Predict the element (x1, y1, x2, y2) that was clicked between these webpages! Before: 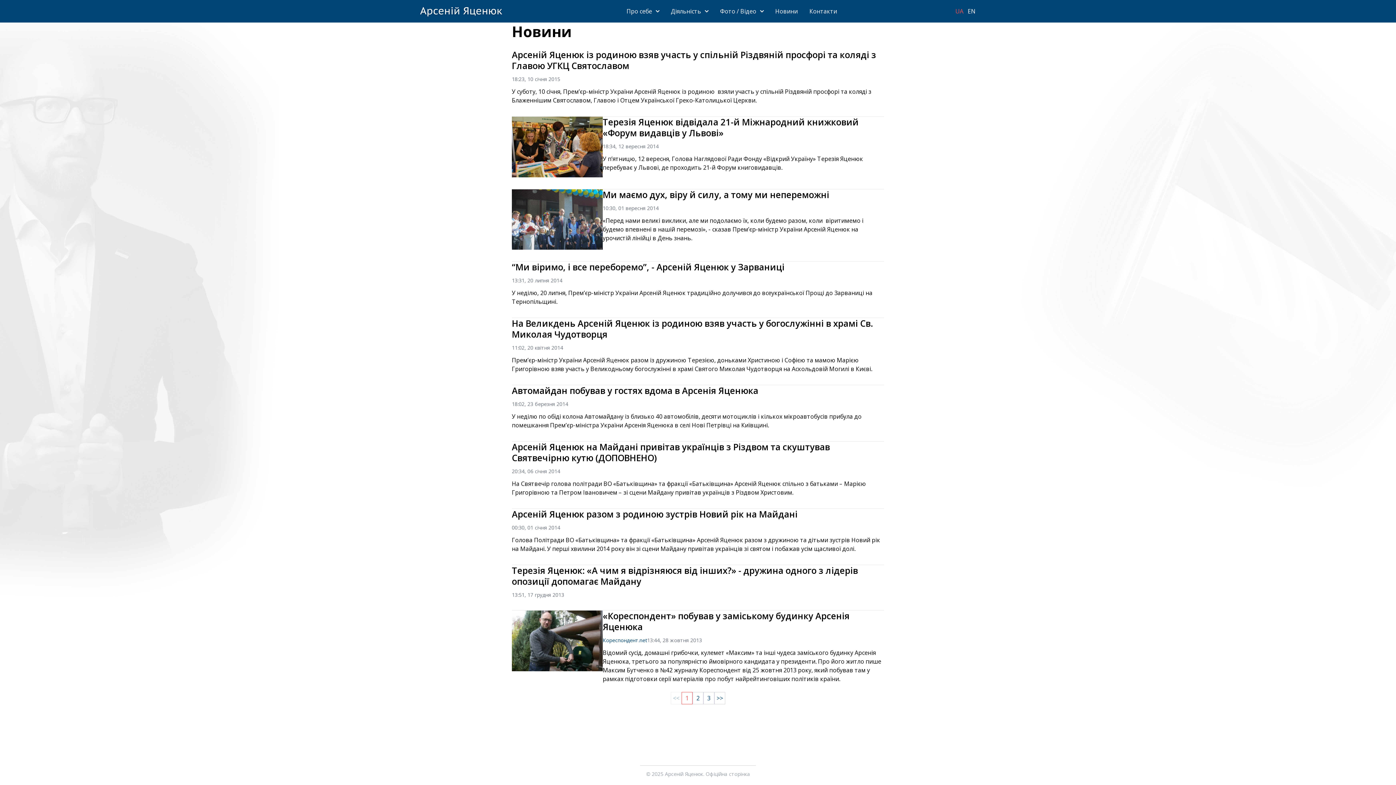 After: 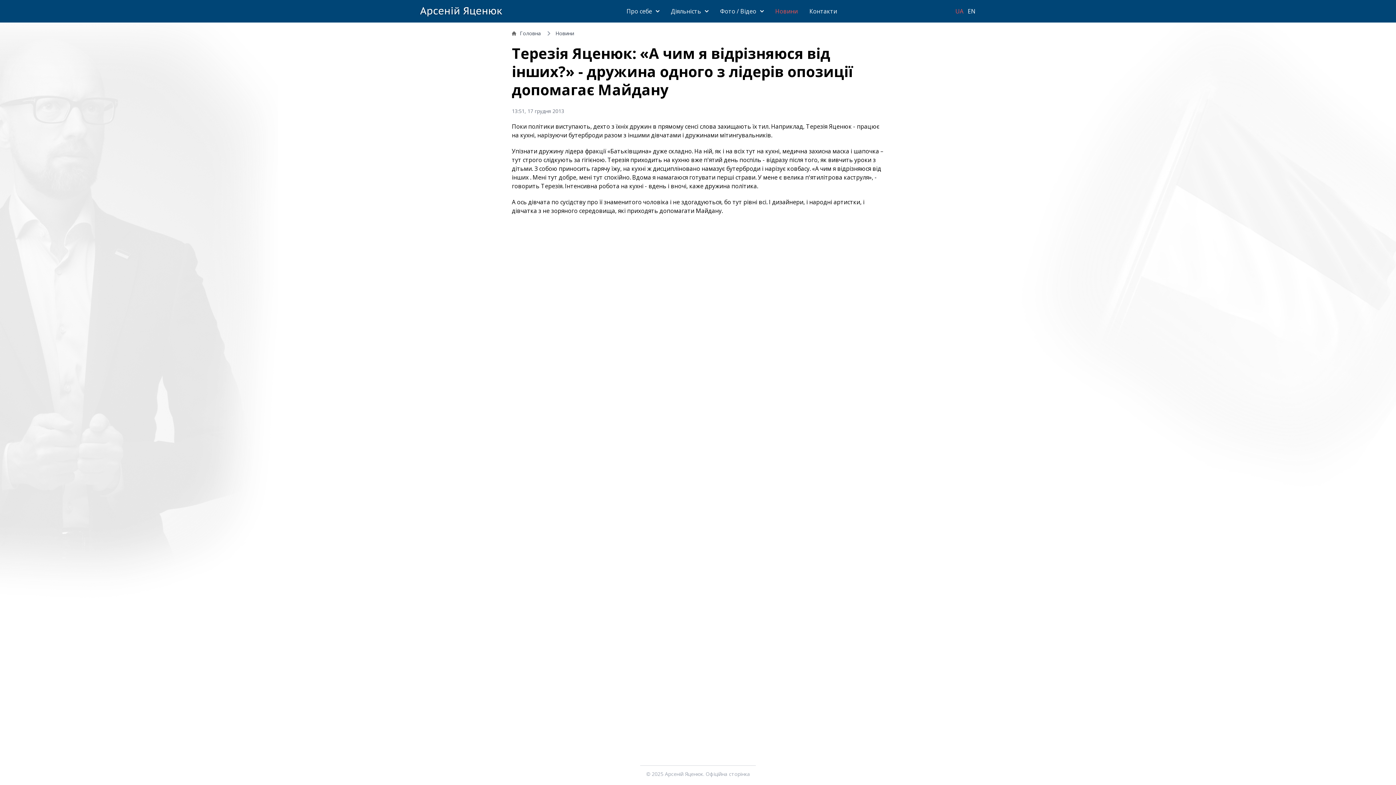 Action: bbox: (512, 565, 884, 587) label: Терезія Яценюк: «А чим я відрізняюся від інших?» - дружина одного з лідерів опозиції допомагає Майдану 